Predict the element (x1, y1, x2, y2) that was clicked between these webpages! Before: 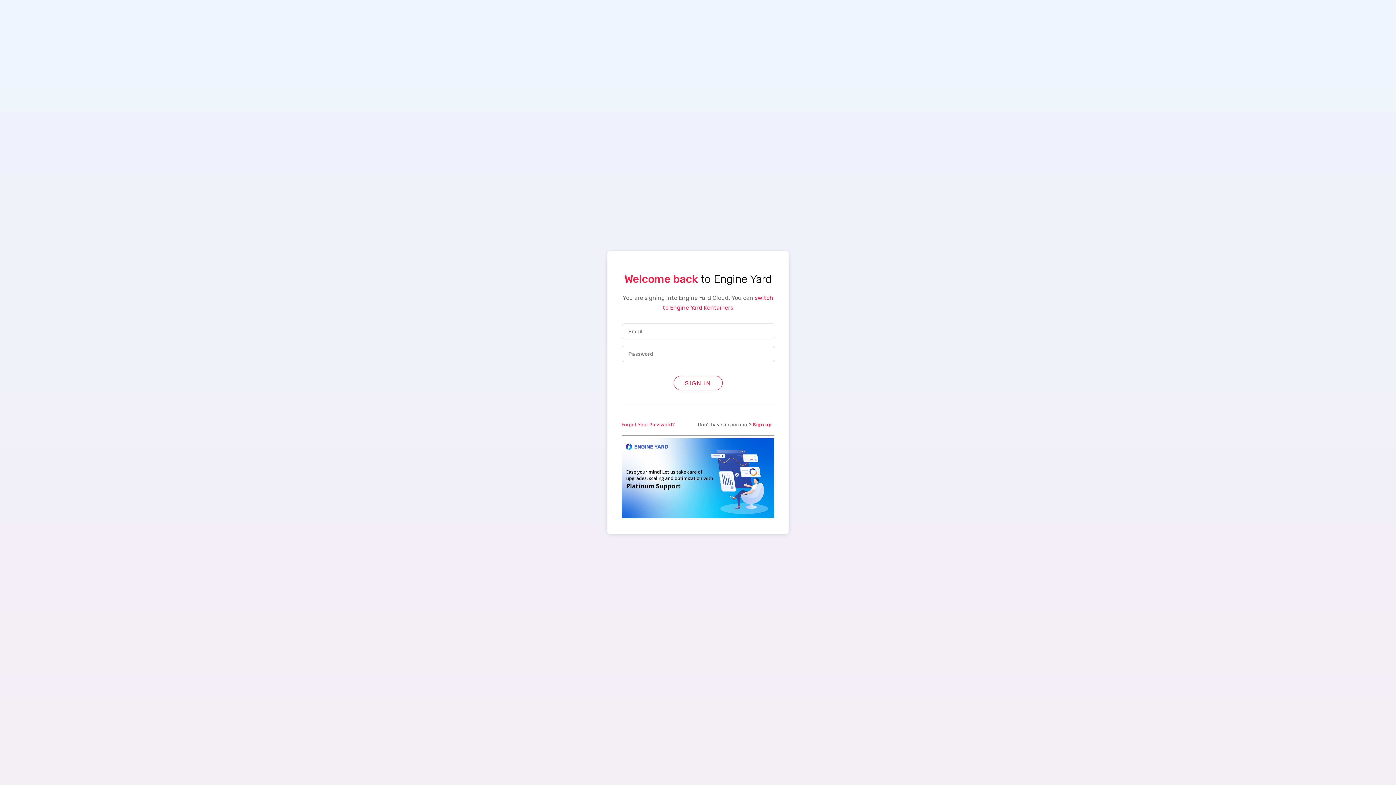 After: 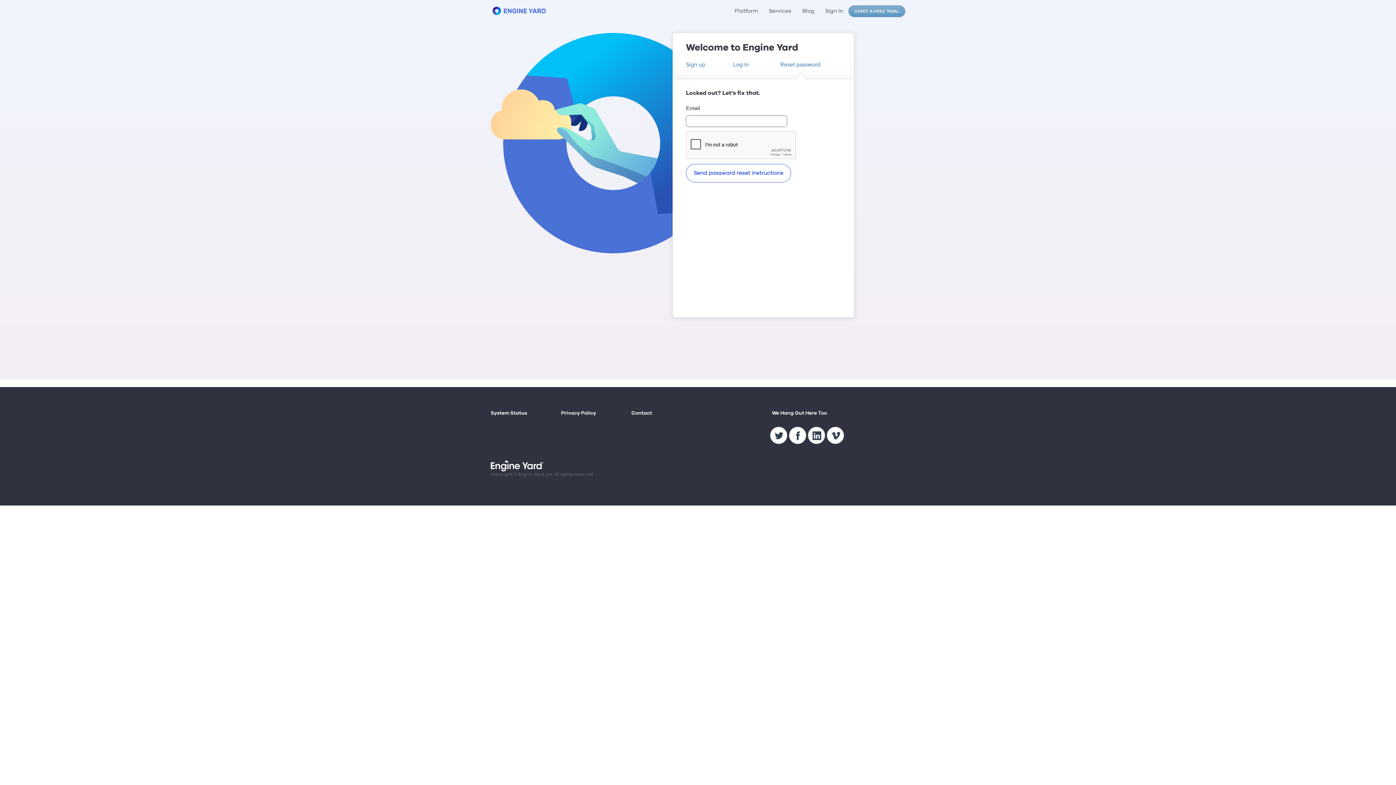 Action: label: Forgot Your Password? bbox: (621, 422, 675, 427)